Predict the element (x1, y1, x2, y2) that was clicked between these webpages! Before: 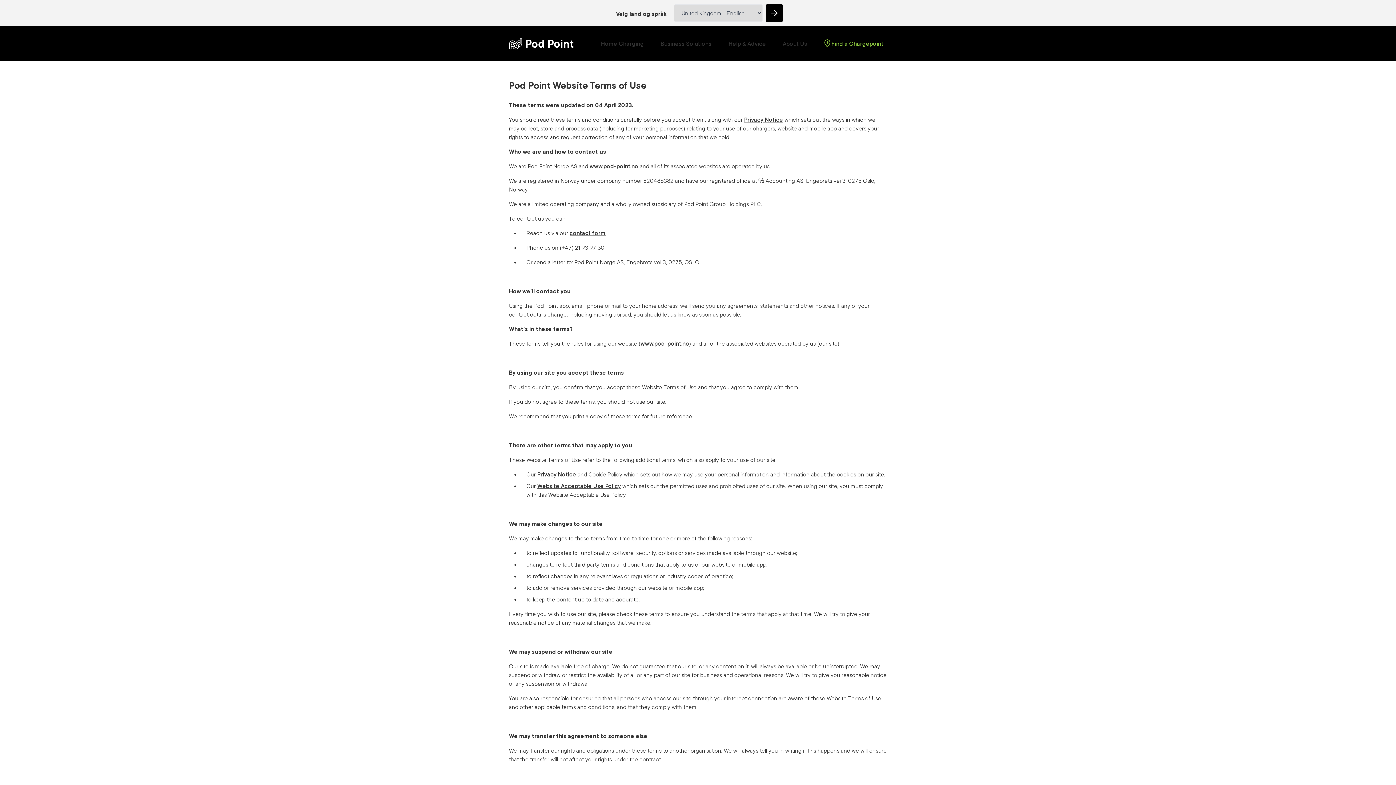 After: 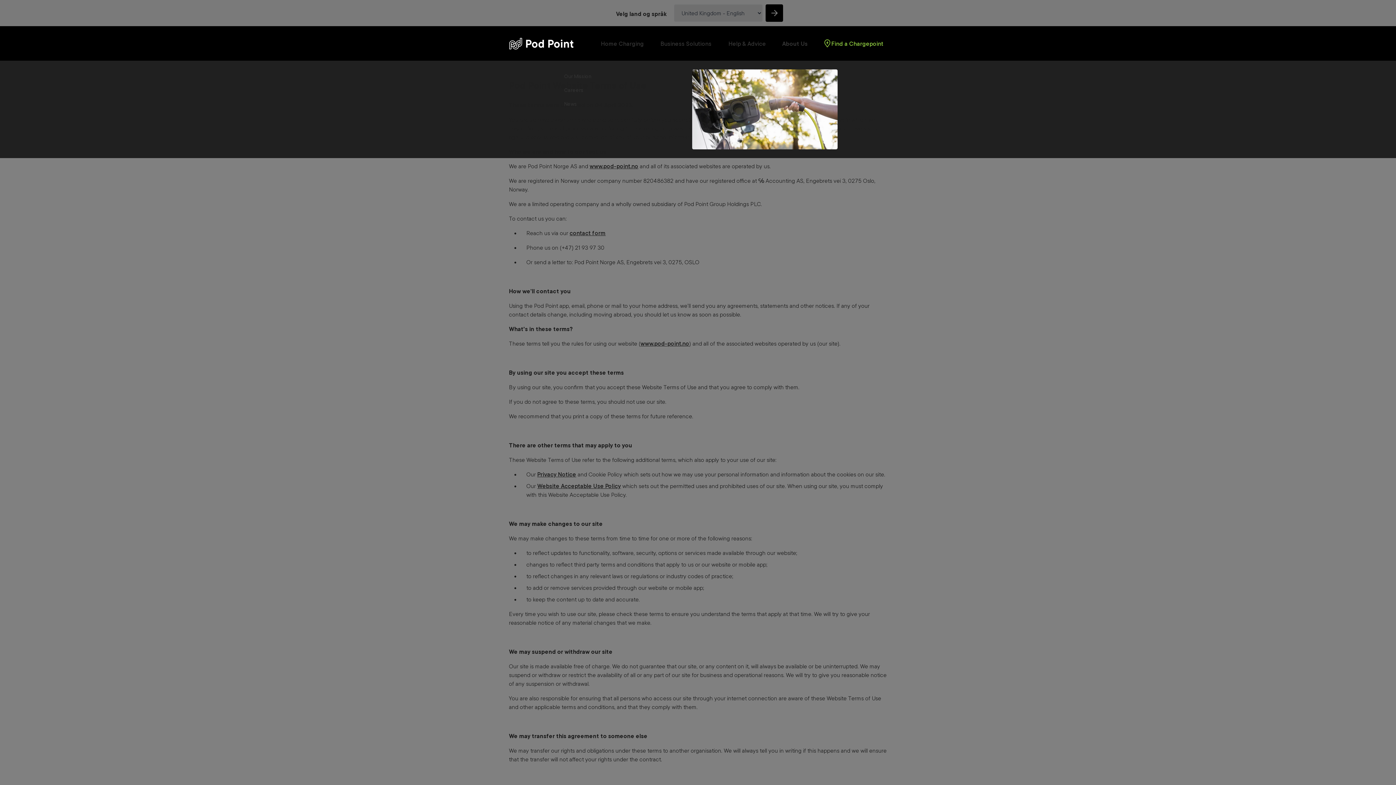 Action: bbox: (782, 26, 807, 60) label: About Us